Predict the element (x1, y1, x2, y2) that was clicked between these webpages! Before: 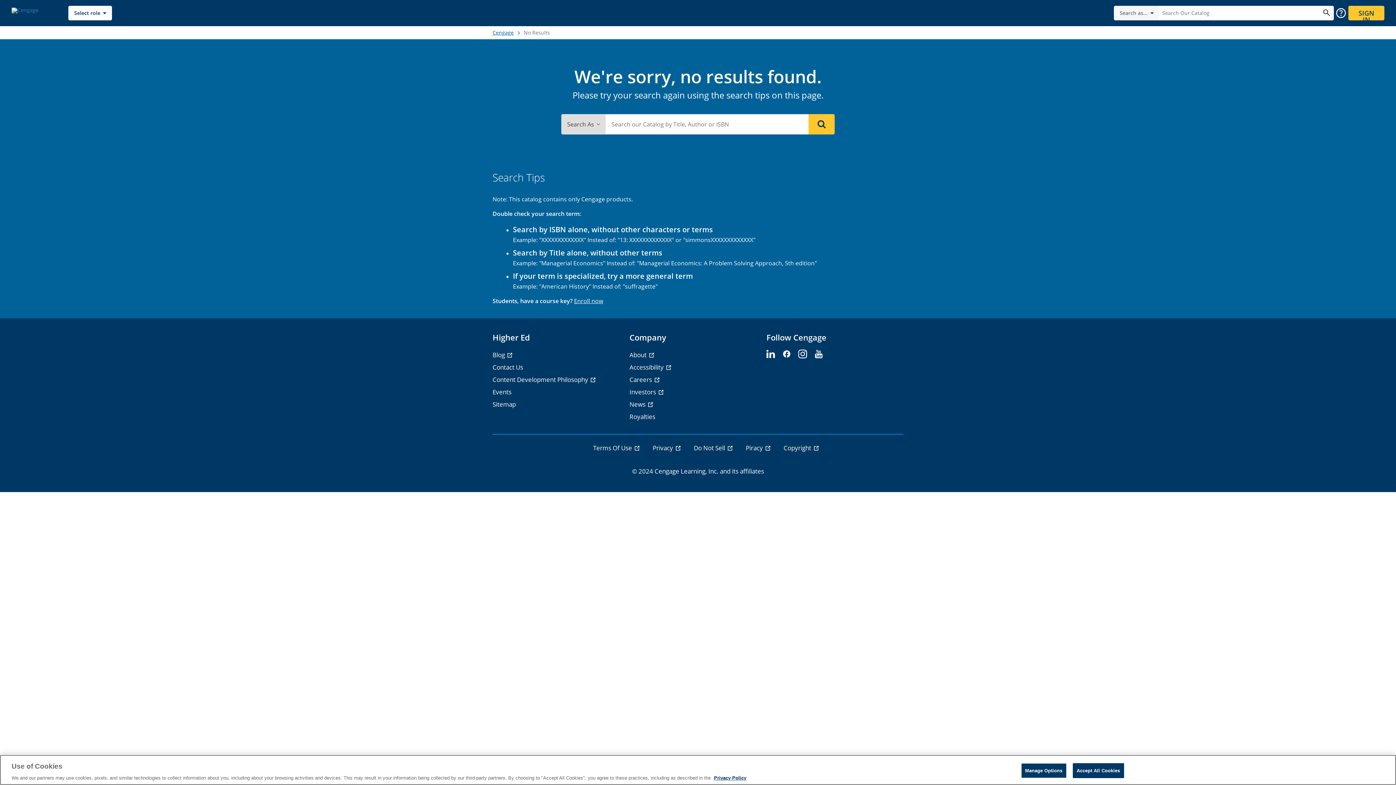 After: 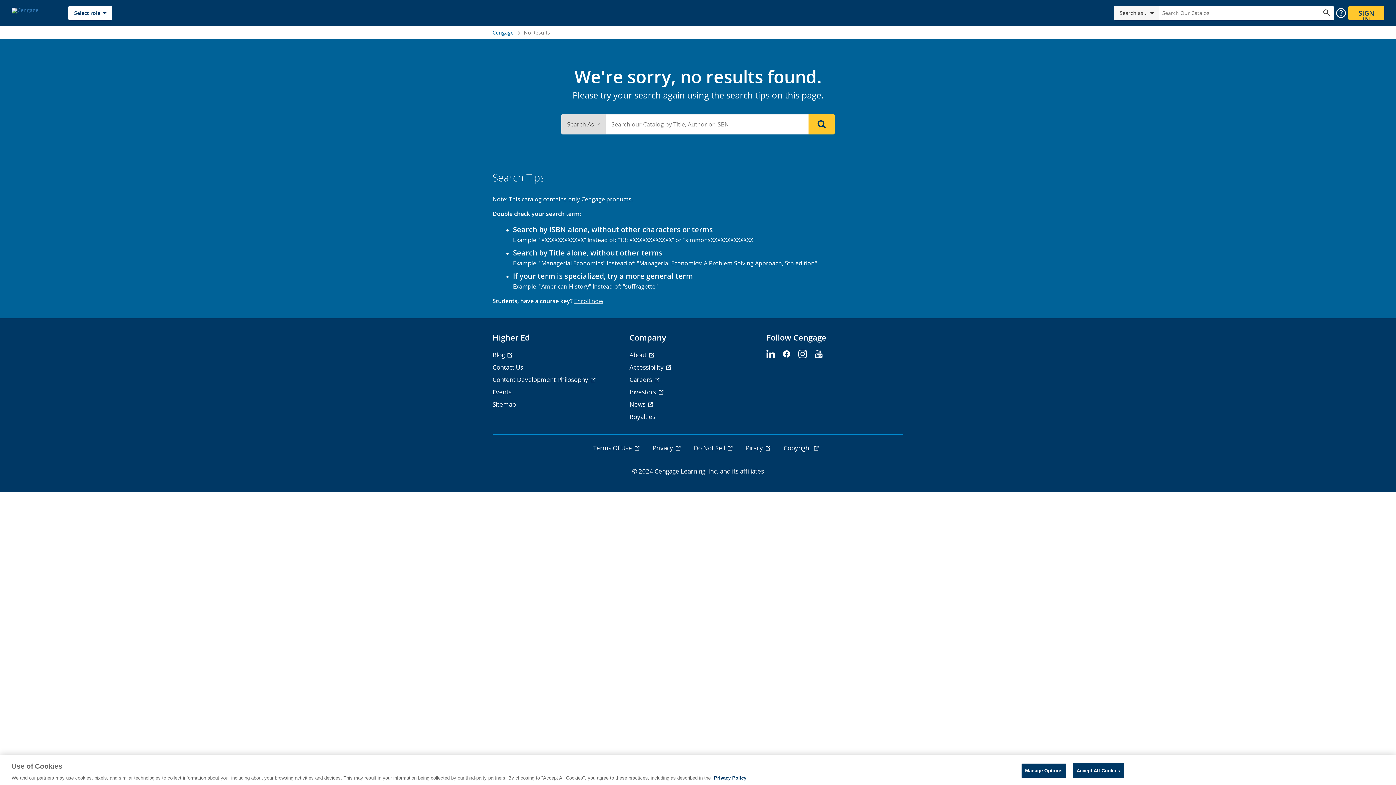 Action: label: About - opens in a new tab bbox: (629, 350, 655, 359)